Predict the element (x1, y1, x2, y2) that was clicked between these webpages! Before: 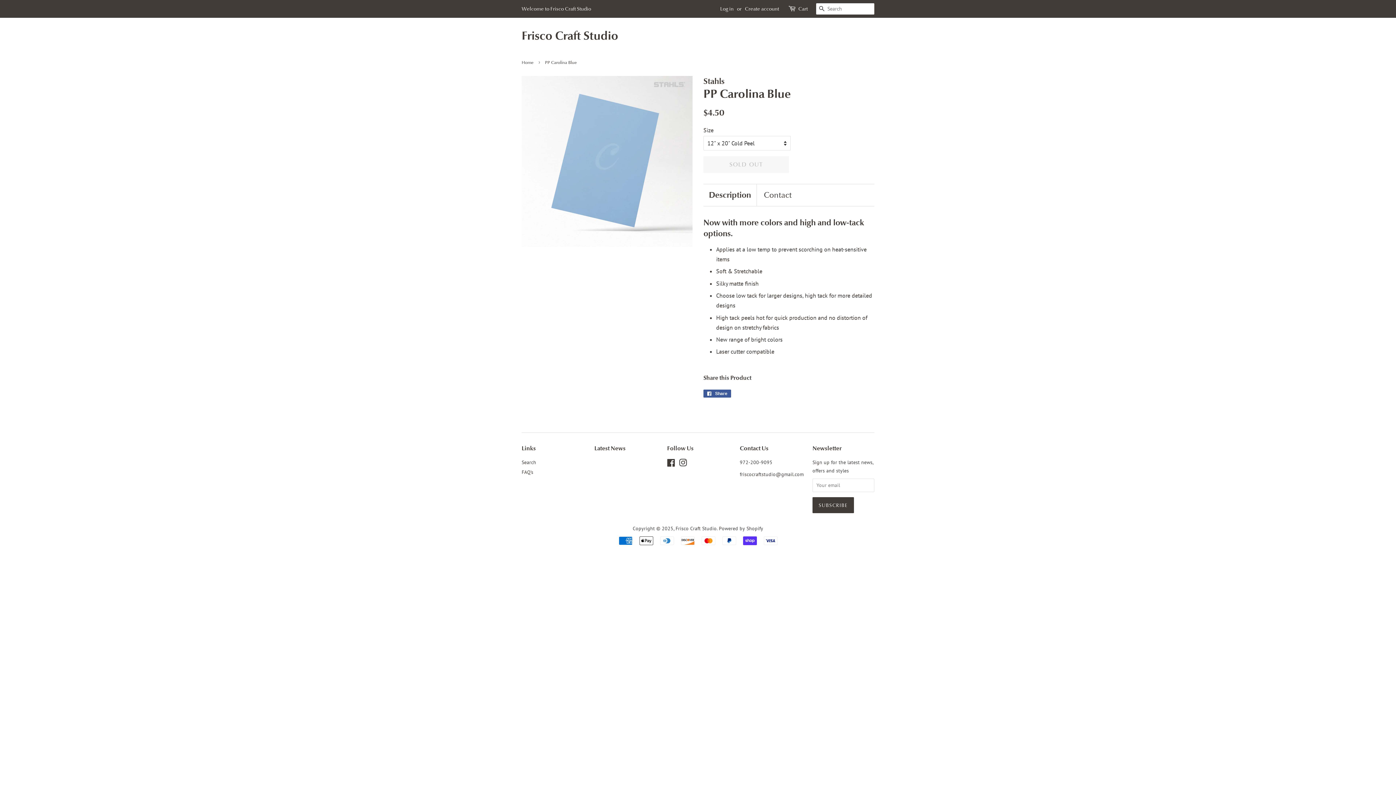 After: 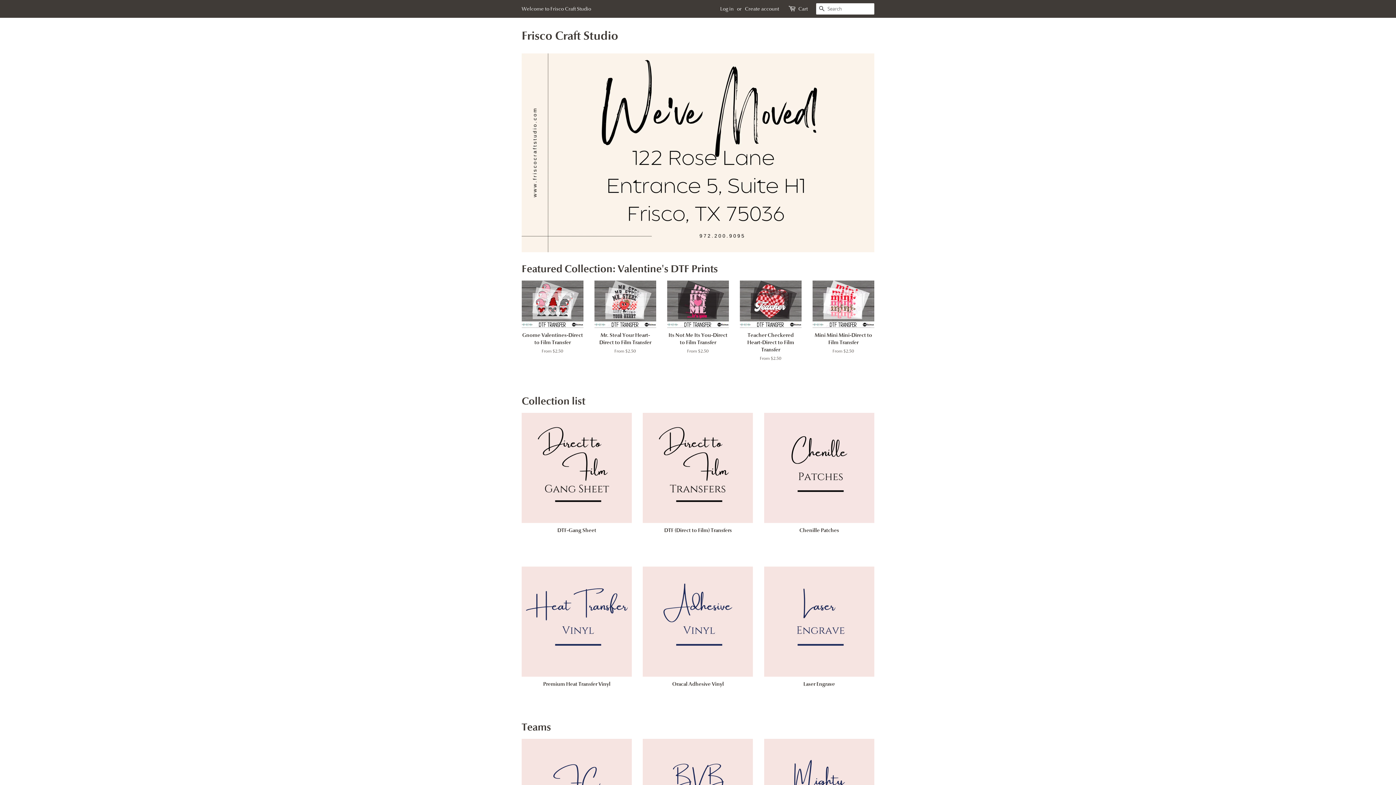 Action: bbox: (521, 28, 618, 42) label: Frisco Craft Studio